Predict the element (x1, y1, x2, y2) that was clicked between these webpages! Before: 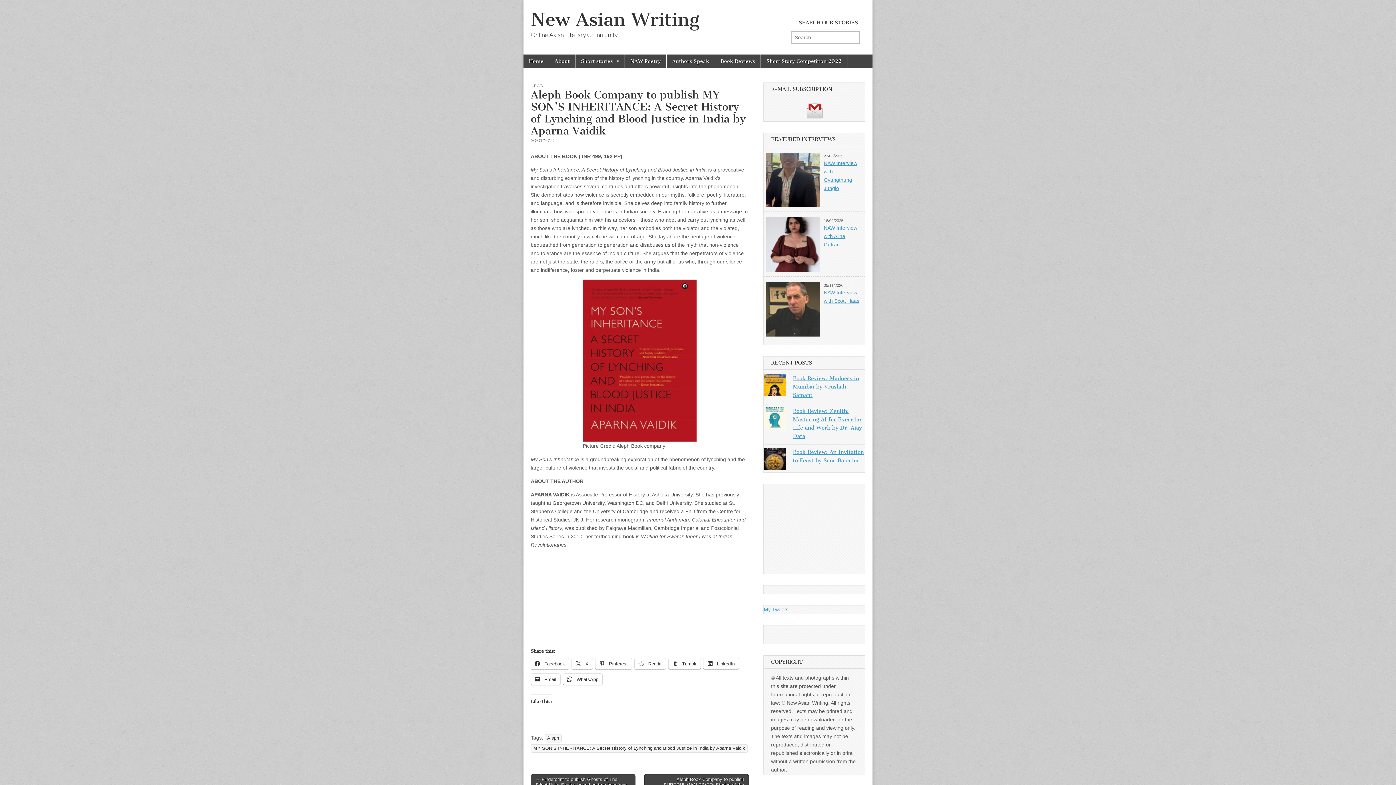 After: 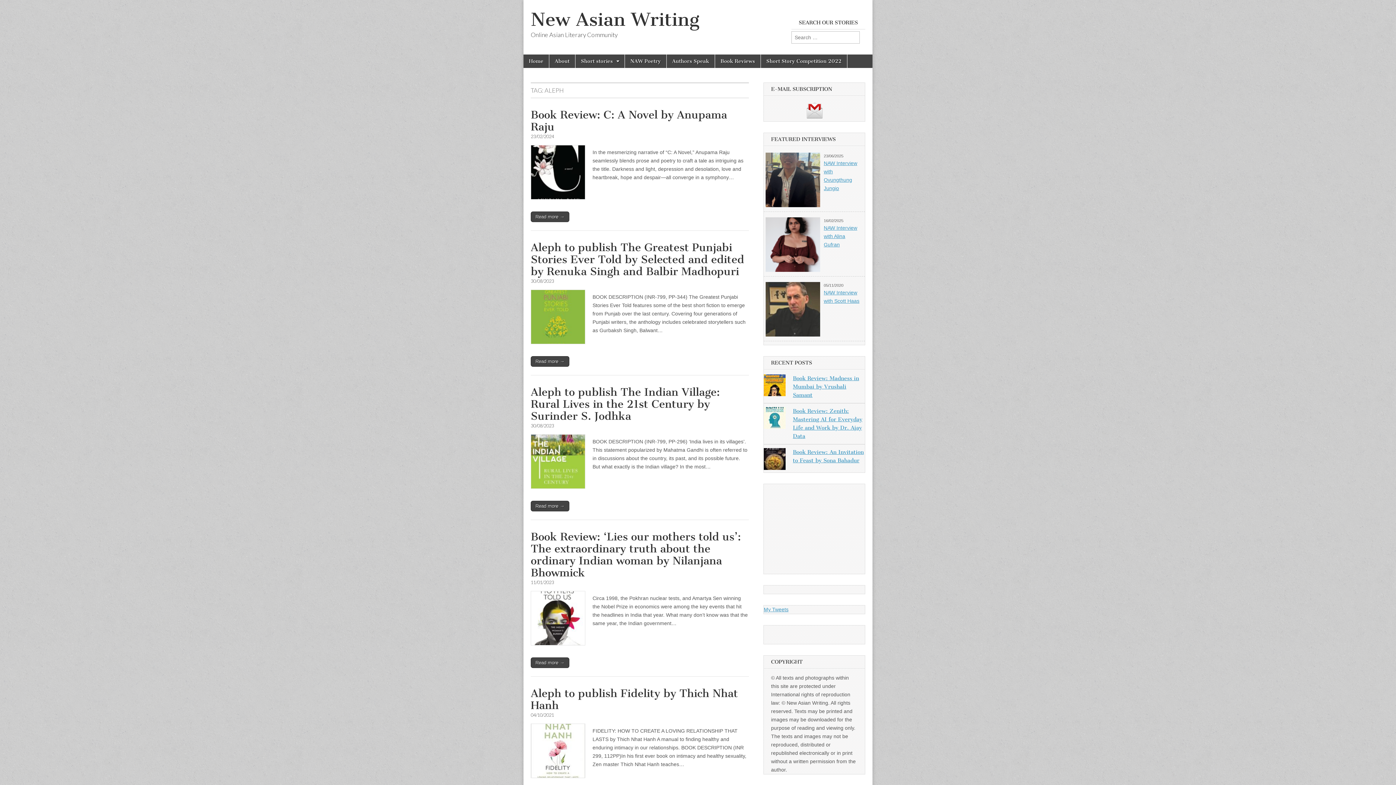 Action: label: Aleph bbox: (544, 734, 561, 742)